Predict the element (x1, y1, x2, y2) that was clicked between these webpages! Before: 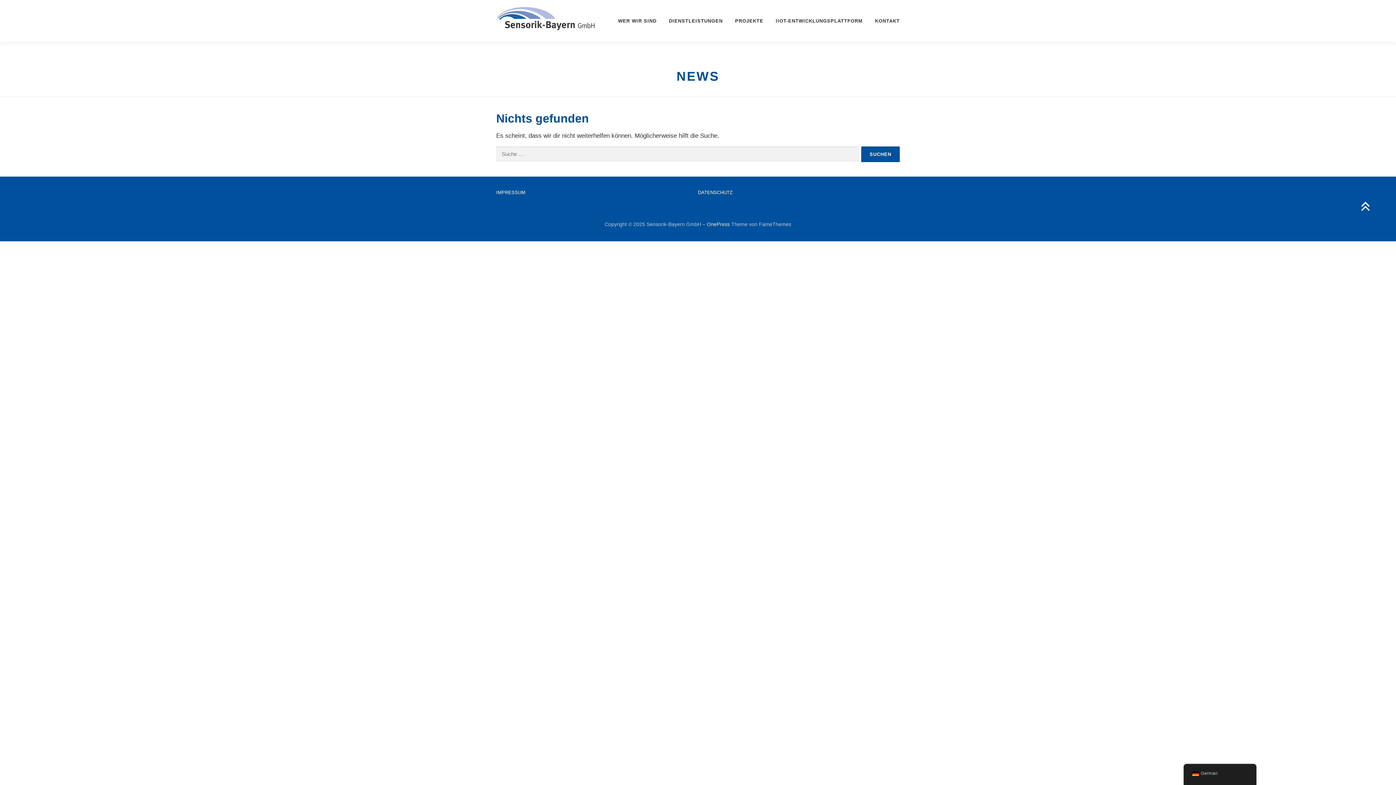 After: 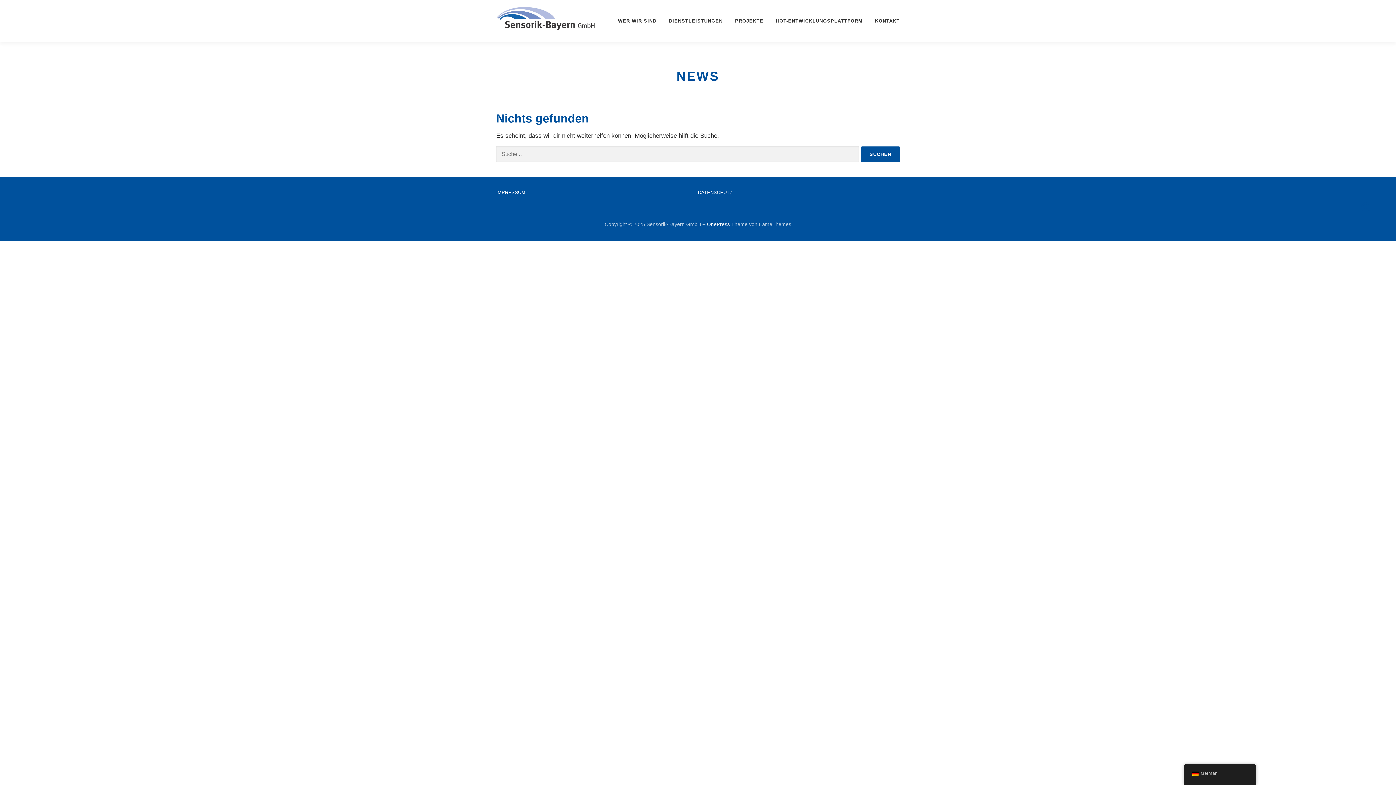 Action: bbox: (1352, 194, 1378, 220)